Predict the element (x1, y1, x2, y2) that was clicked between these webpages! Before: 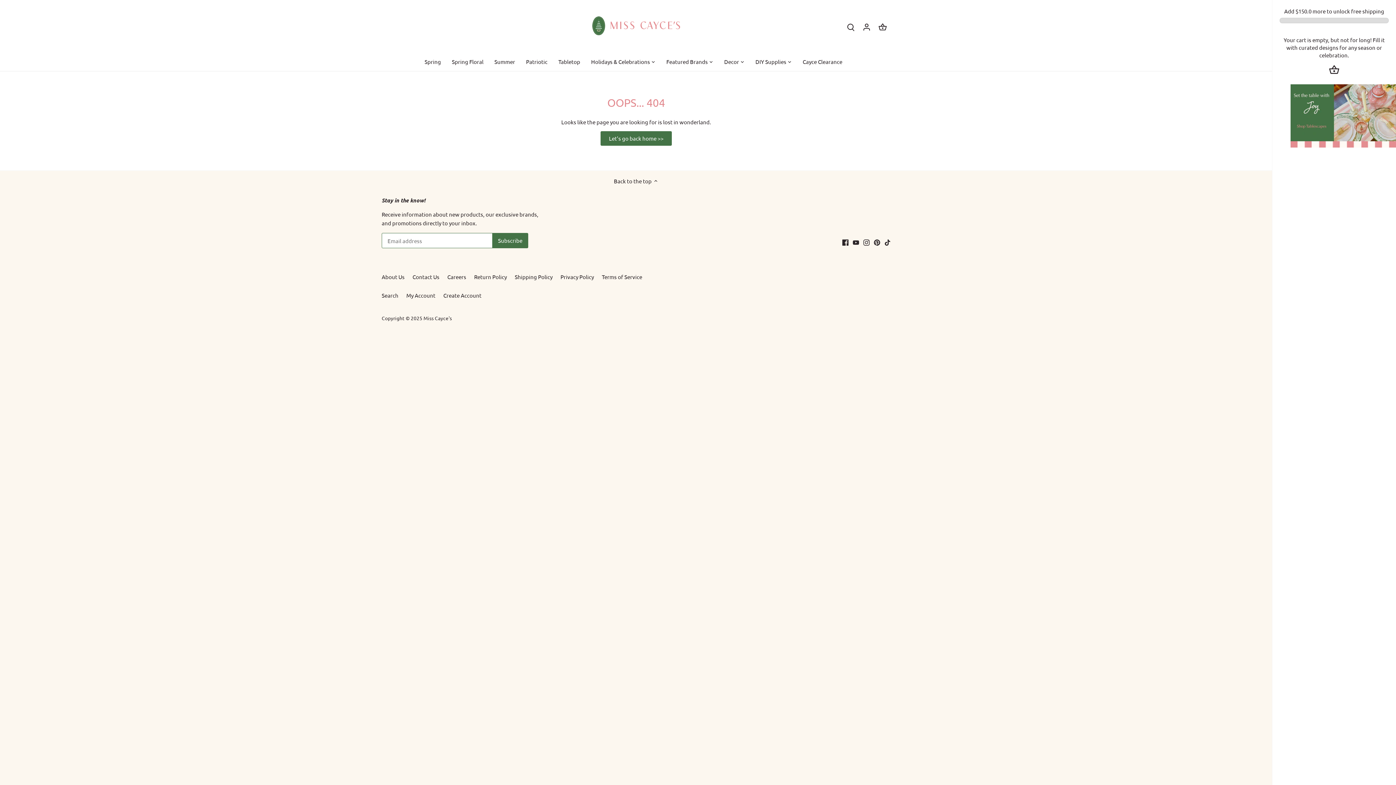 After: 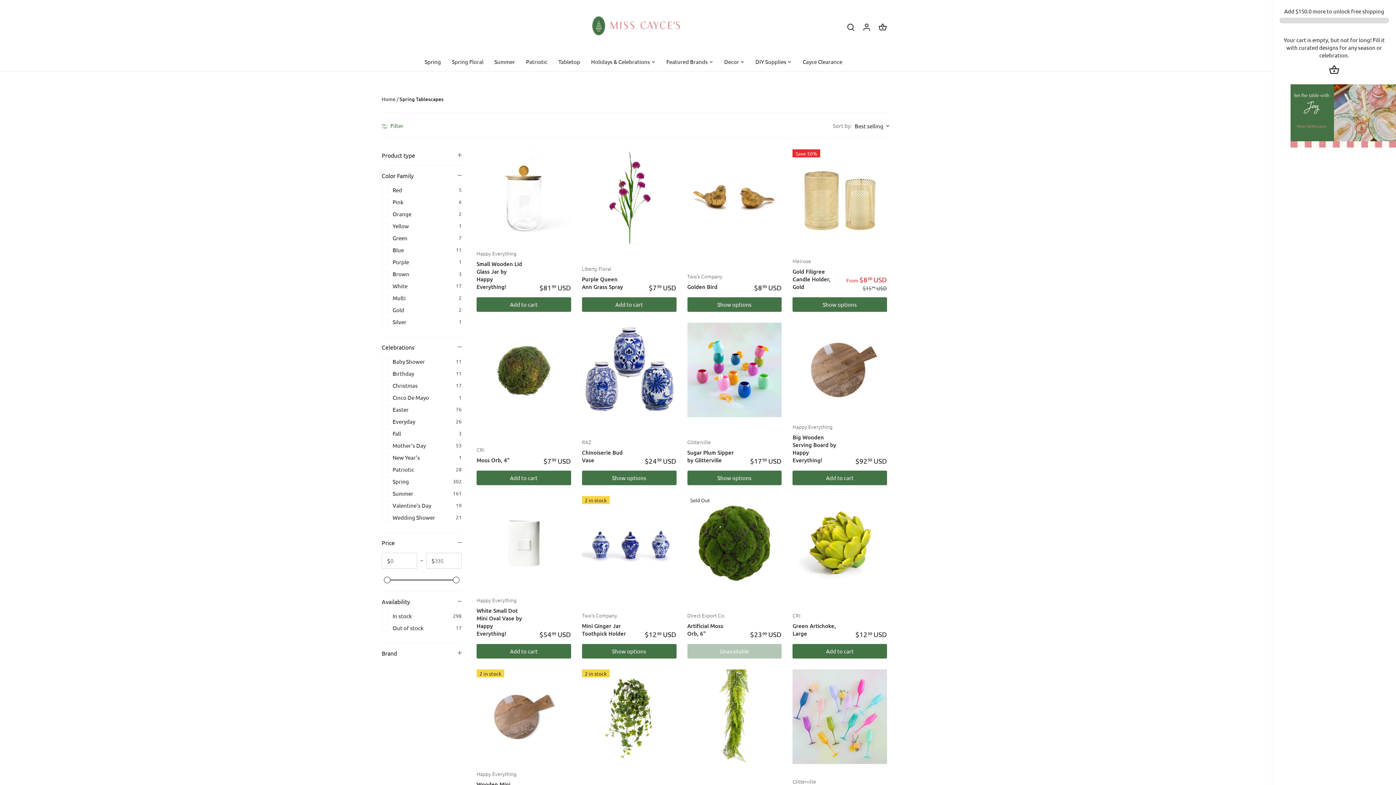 Action: bbox: (553, 52, 585, 70) label: Tabletop